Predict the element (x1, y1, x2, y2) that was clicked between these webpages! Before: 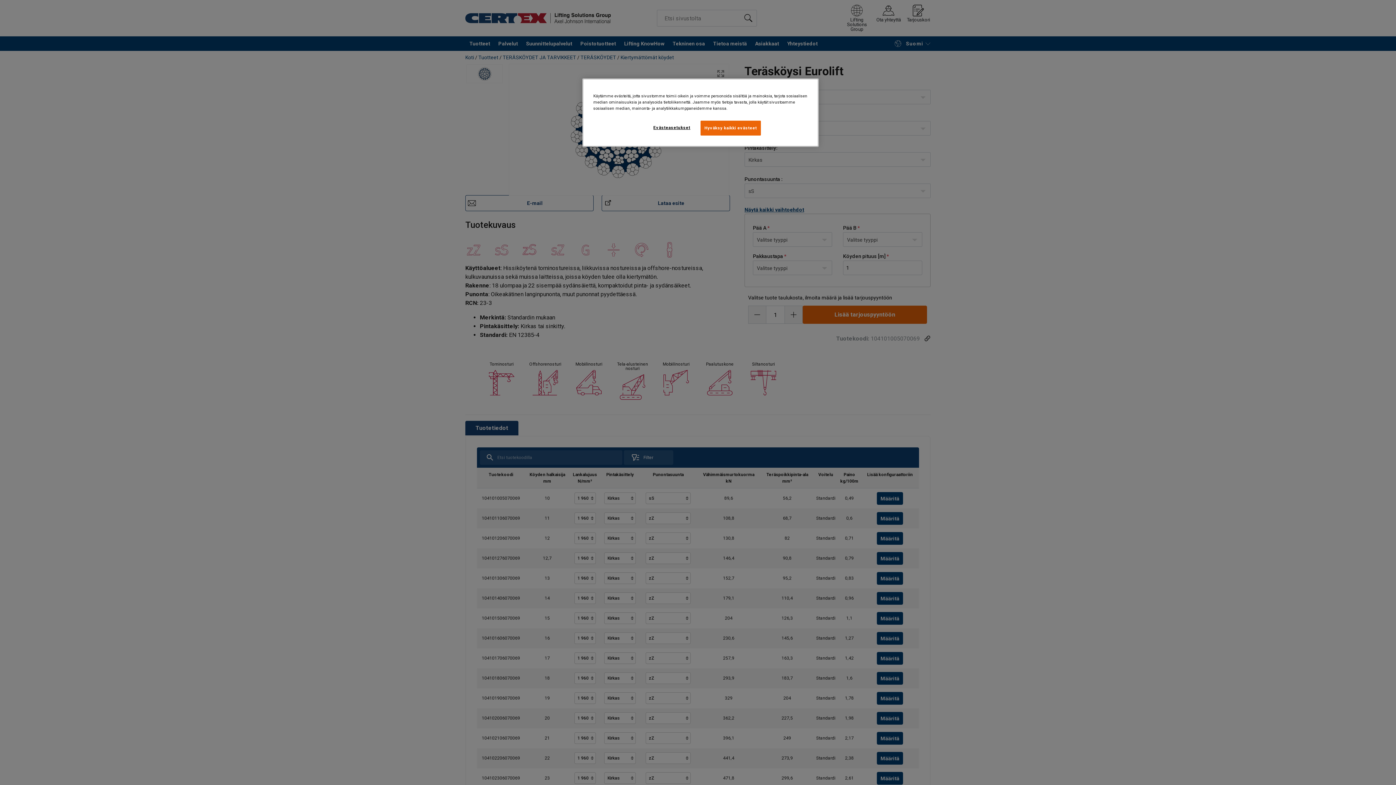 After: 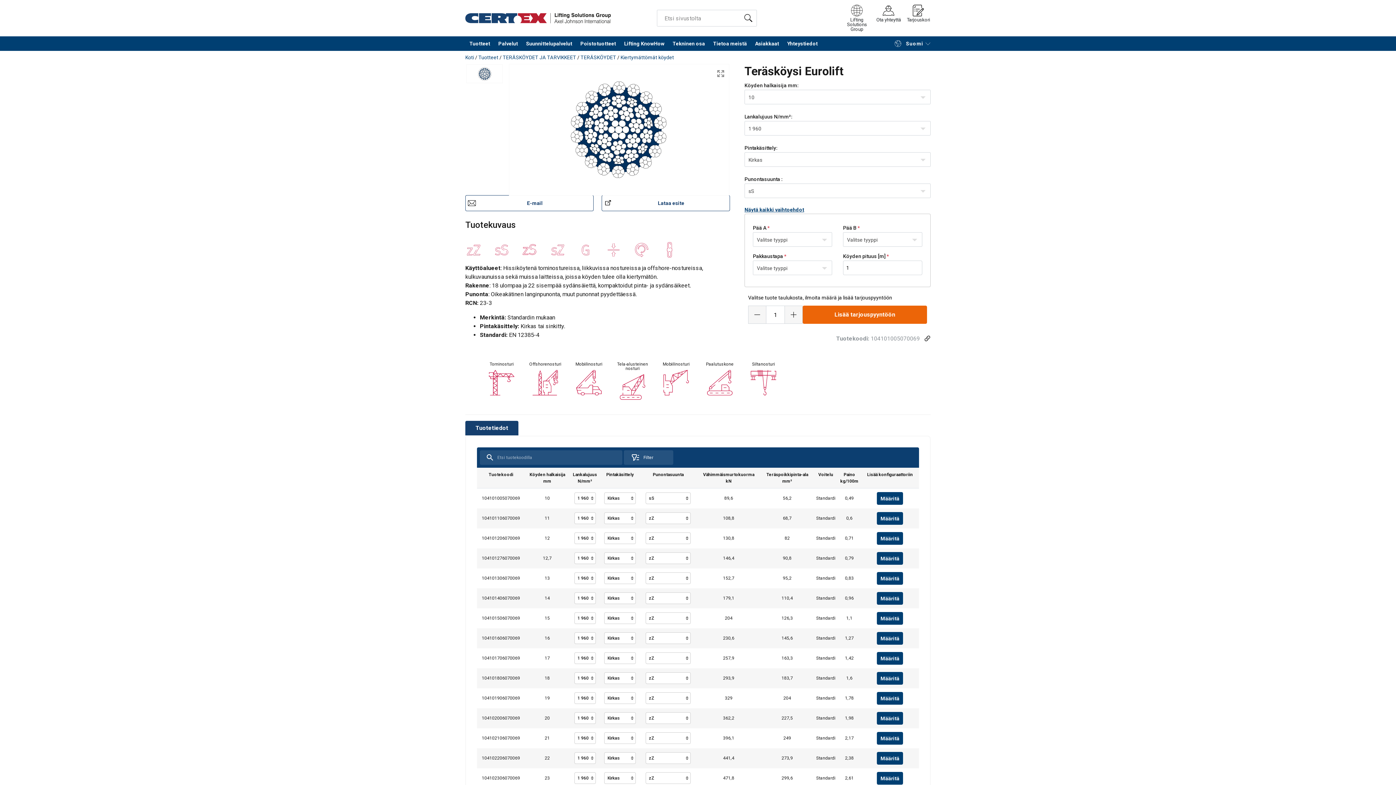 Action: label: Hyväksy kaikki evästeet bbox: (700, 120, 761, 135)